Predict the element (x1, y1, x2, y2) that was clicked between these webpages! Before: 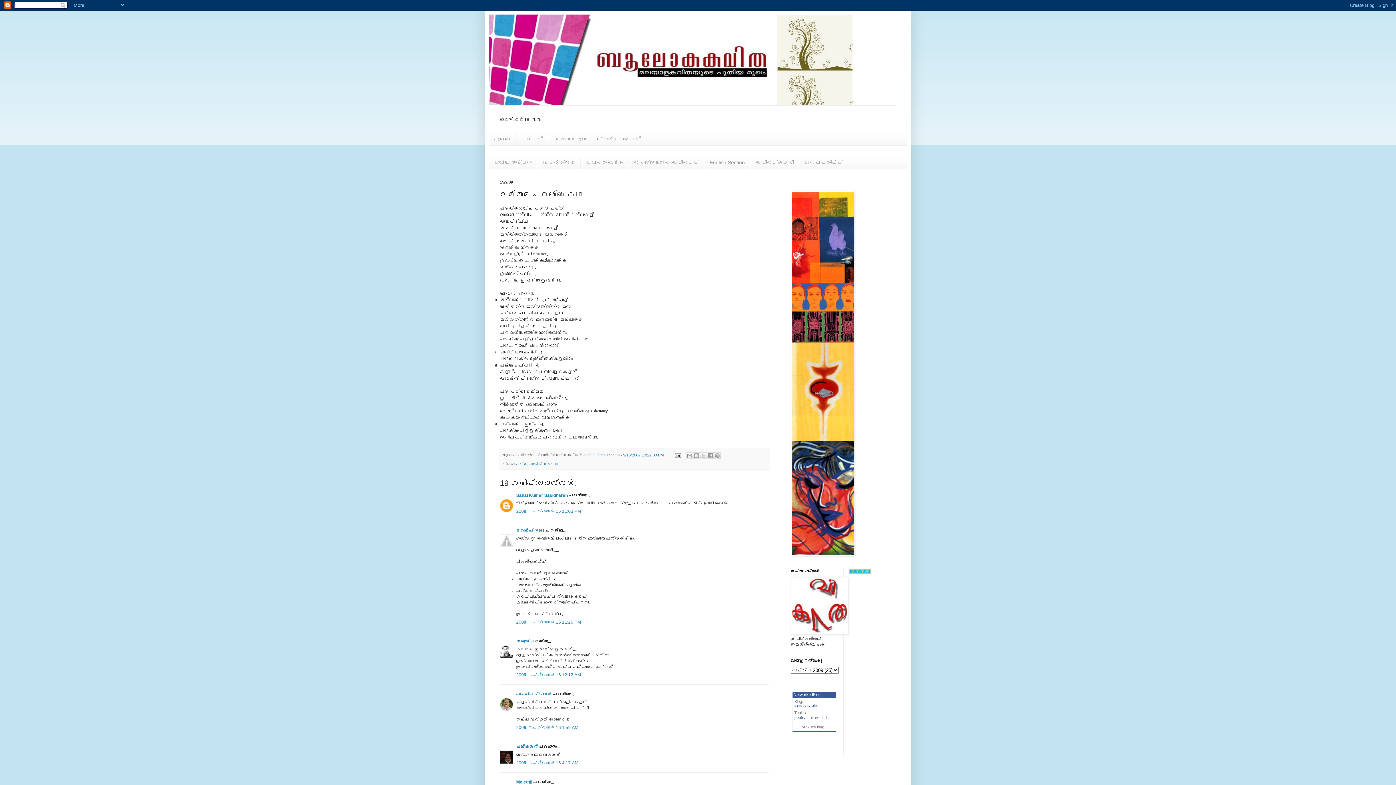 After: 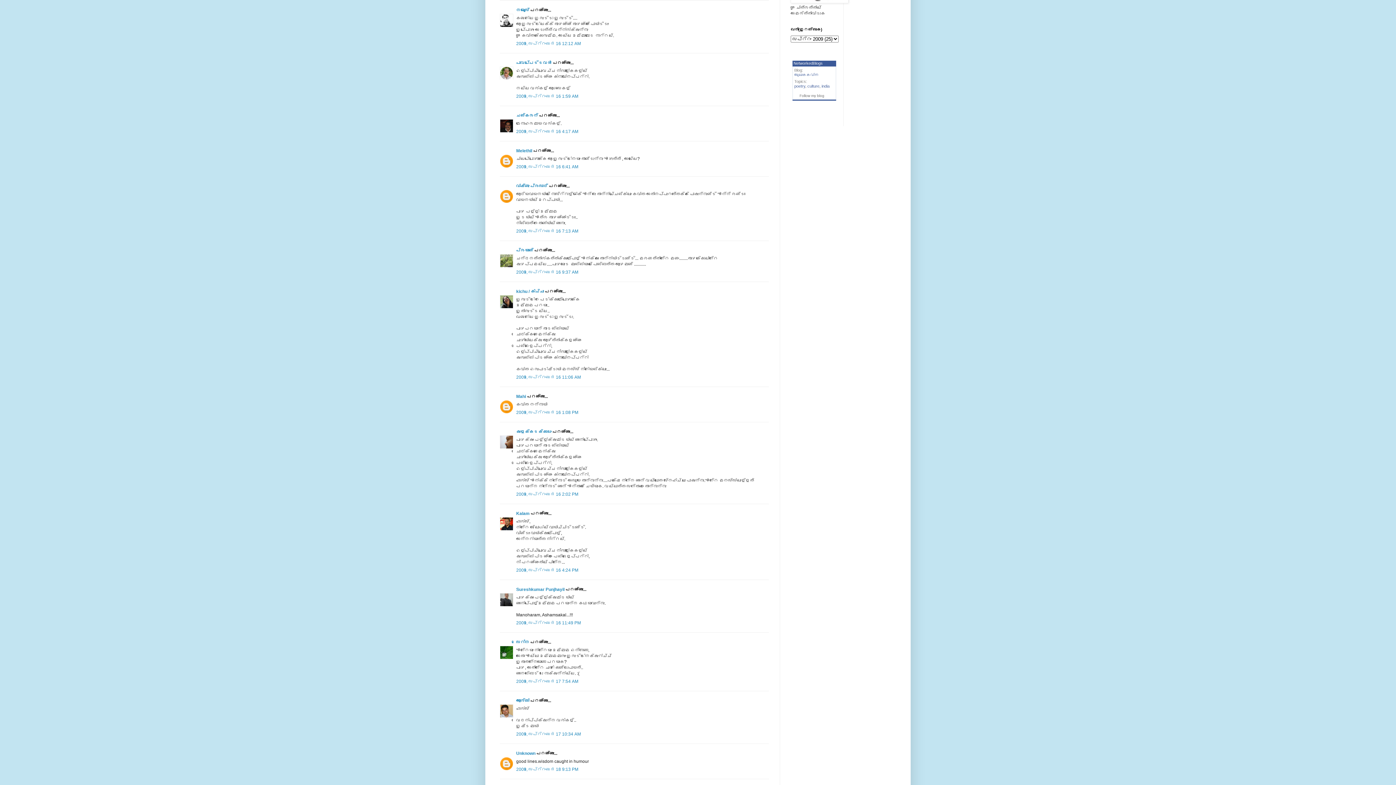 Action: bbox: (516, 672, 581, 677) label: 2009, സെപ്റ്റംബർ 16 12:12 AM